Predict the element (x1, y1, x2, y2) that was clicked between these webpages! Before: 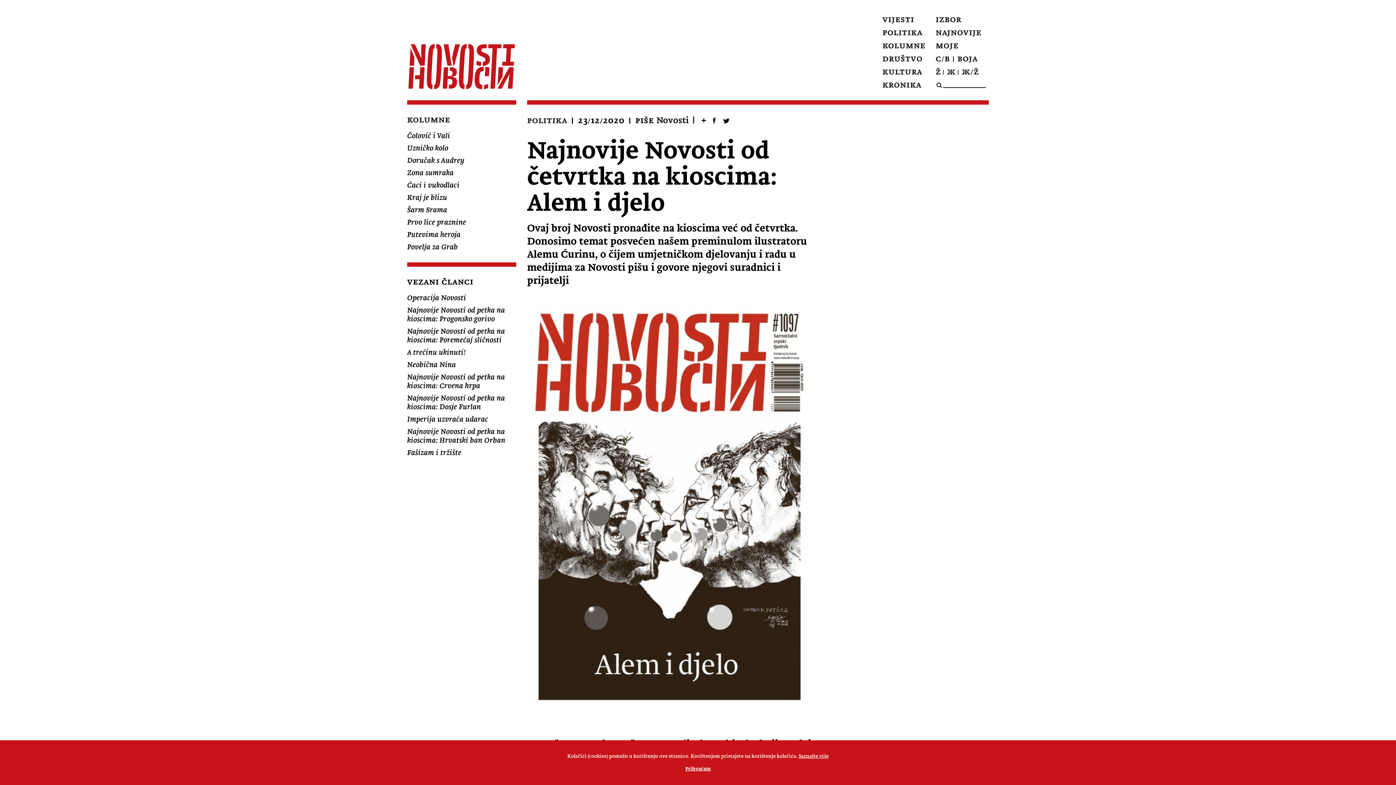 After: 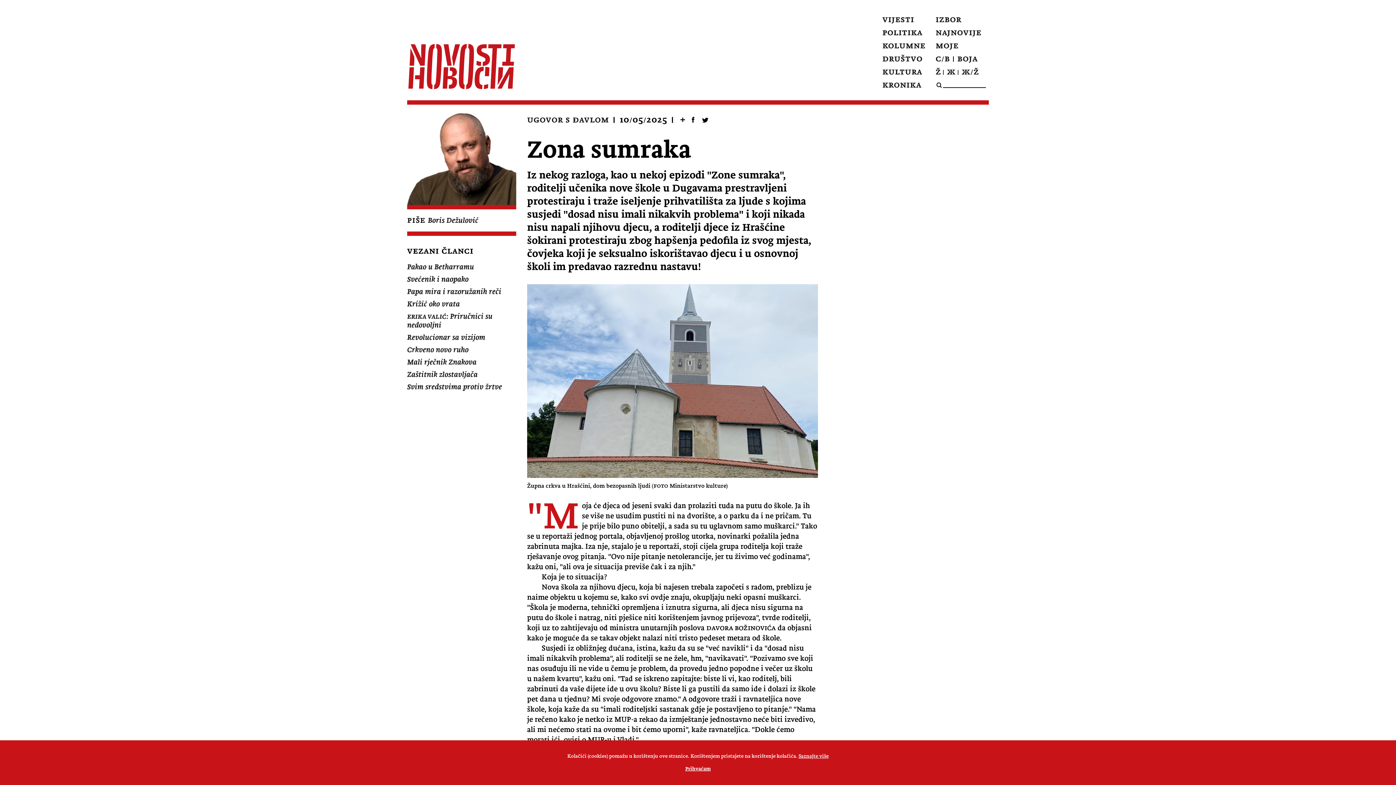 Action: label: Zona sumraka bbox: (407, 168, 453, 177)